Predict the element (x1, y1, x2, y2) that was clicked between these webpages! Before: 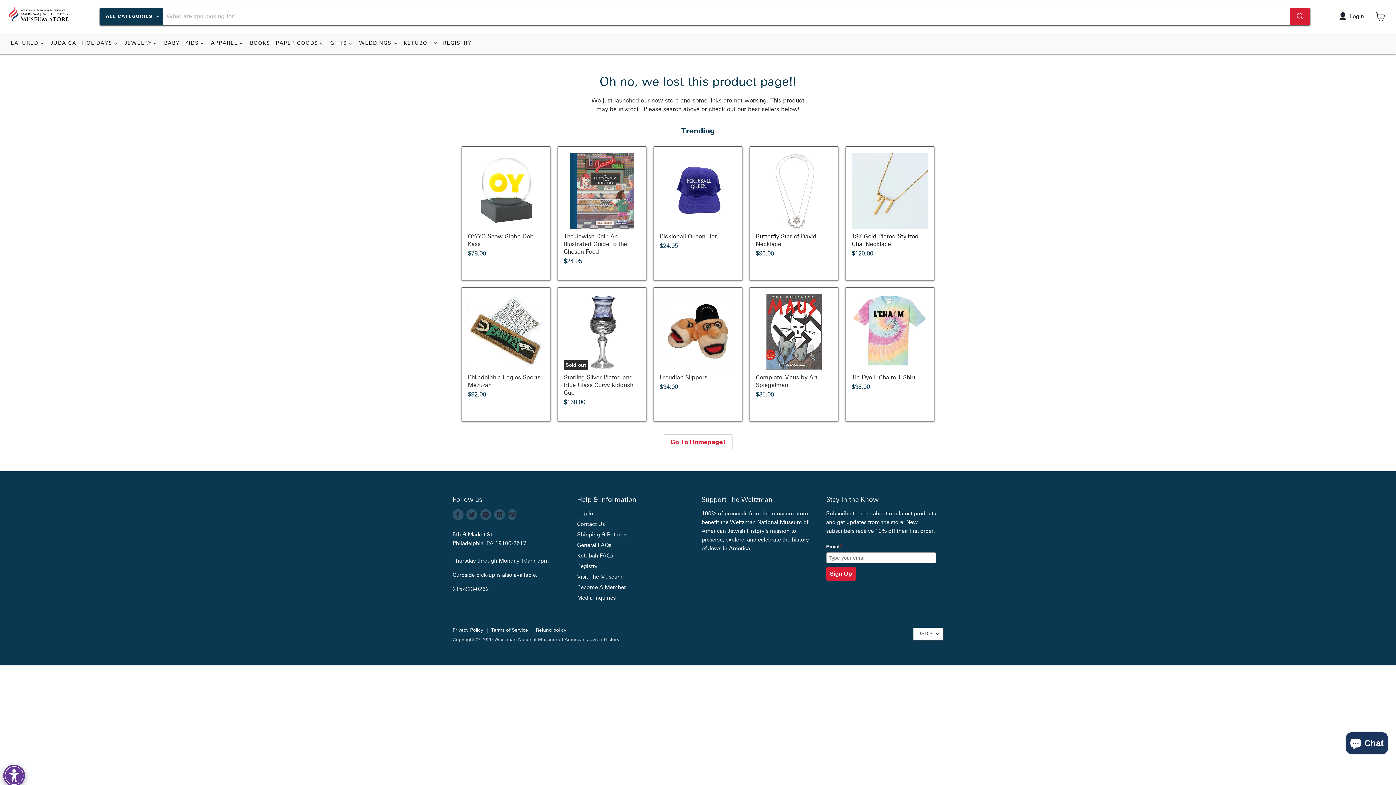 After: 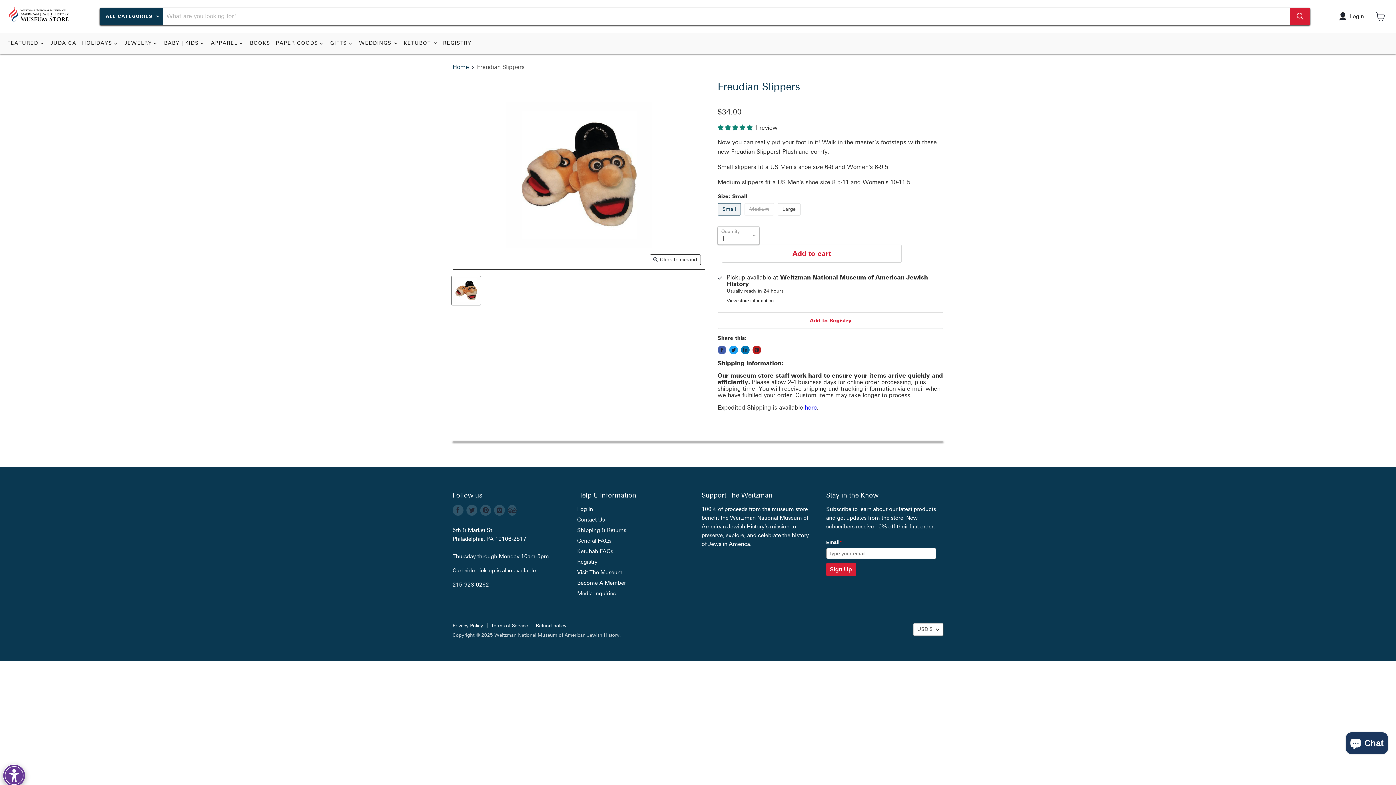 Action: label: Freudian Slippers bbox: (660, 374, 707, 381)